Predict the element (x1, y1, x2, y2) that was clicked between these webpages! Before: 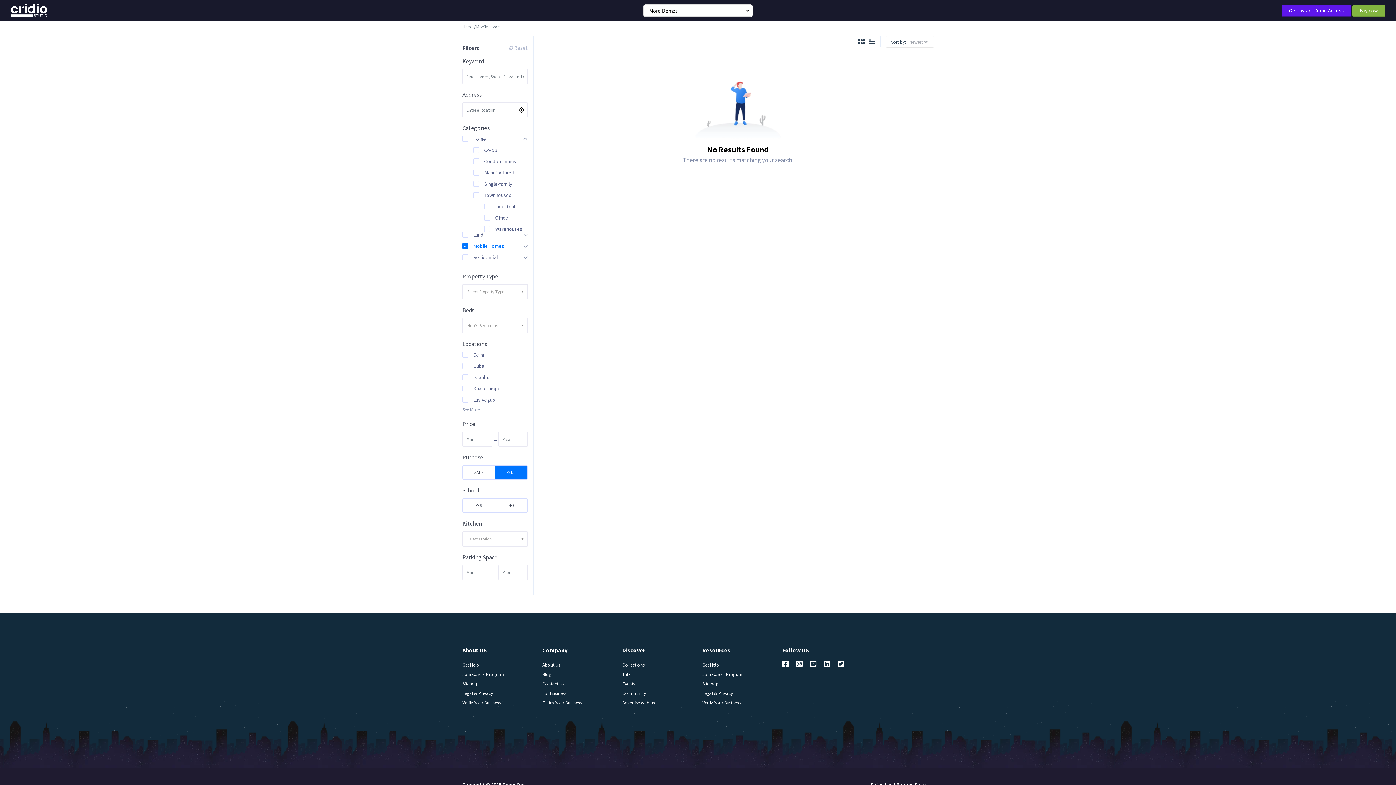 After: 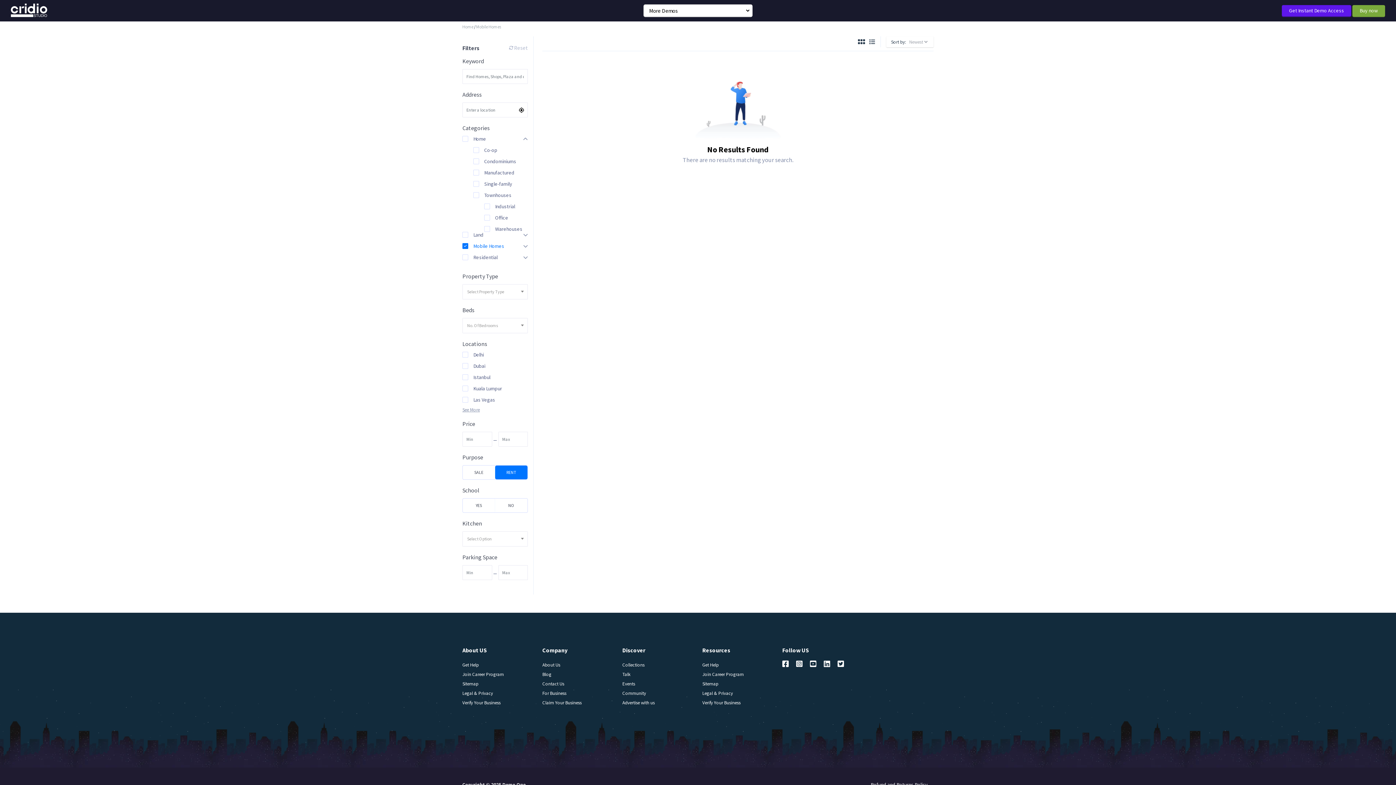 Action: bbox: (1352, 7, 1385, 13) label: Buy now